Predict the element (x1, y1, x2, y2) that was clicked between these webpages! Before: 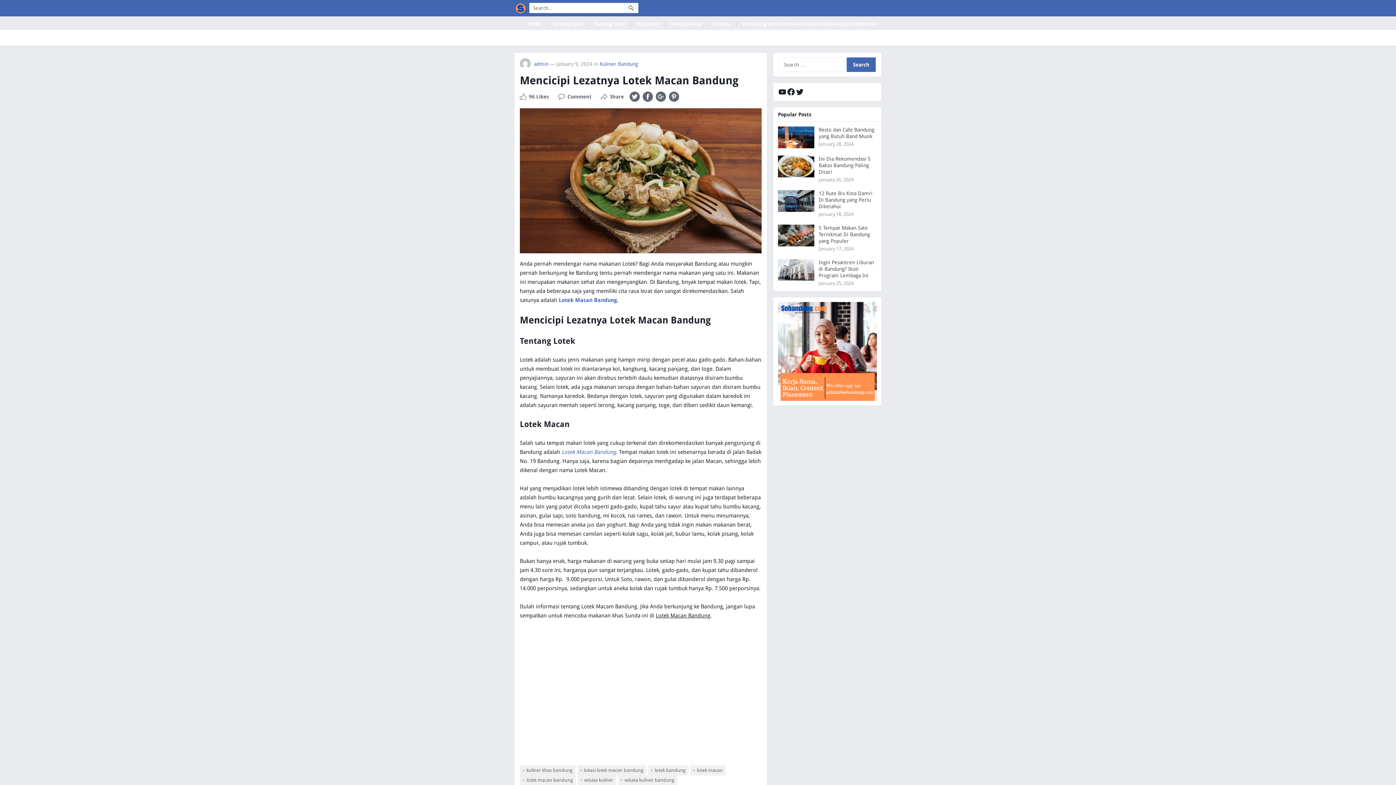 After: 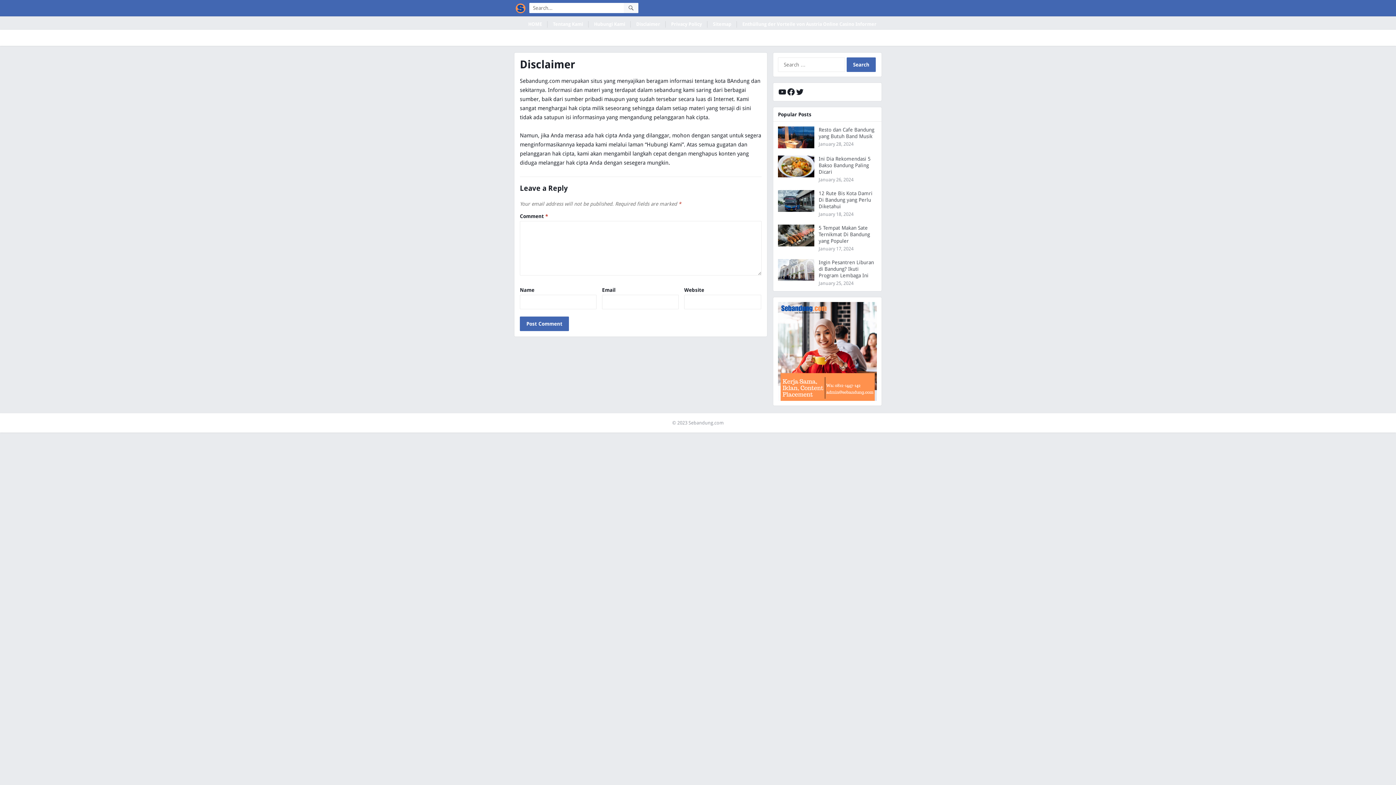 Action: label: Disclaimer bbox: (630, 18, 665, 29)